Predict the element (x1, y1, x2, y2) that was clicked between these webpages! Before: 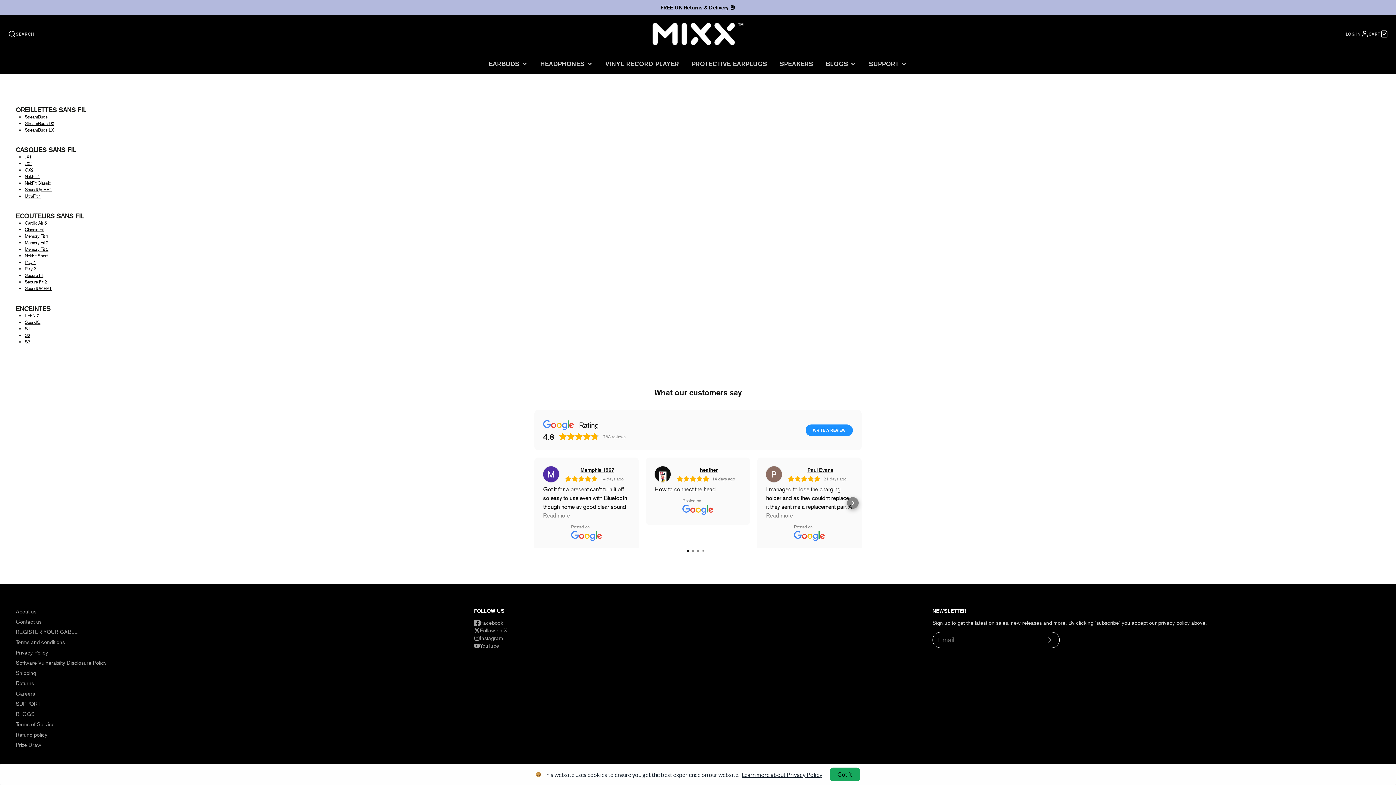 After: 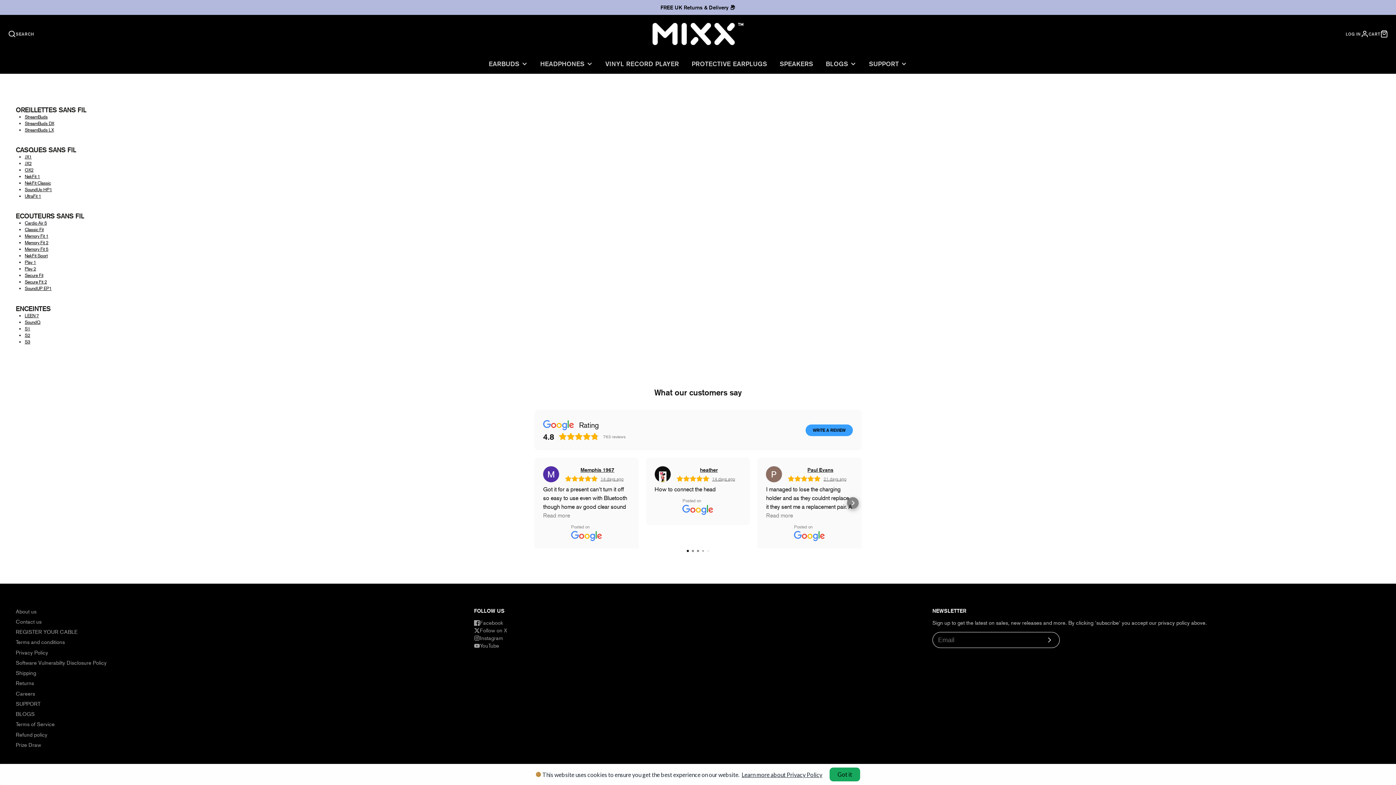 Action: bbox: (805, 424, 853, 436) label: WRITE A REVIEW